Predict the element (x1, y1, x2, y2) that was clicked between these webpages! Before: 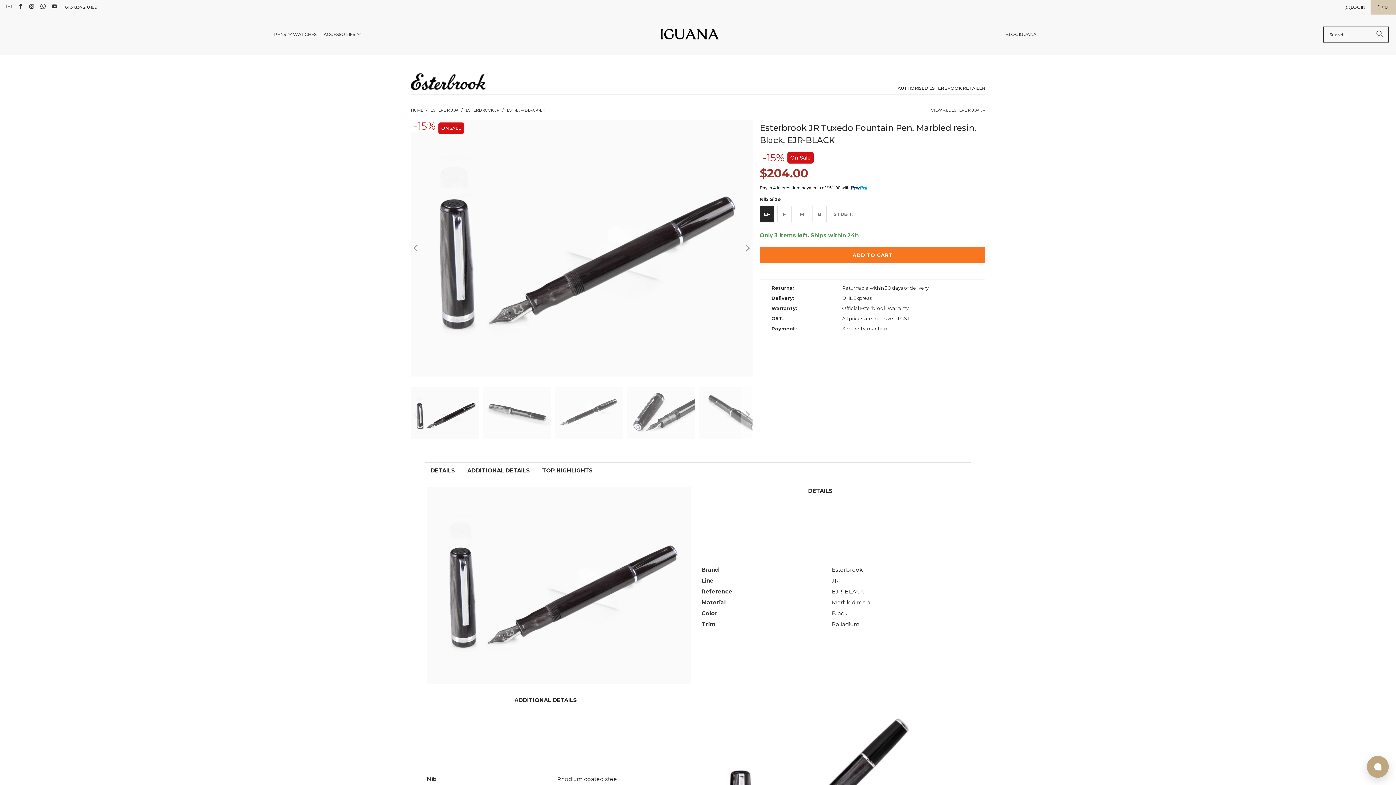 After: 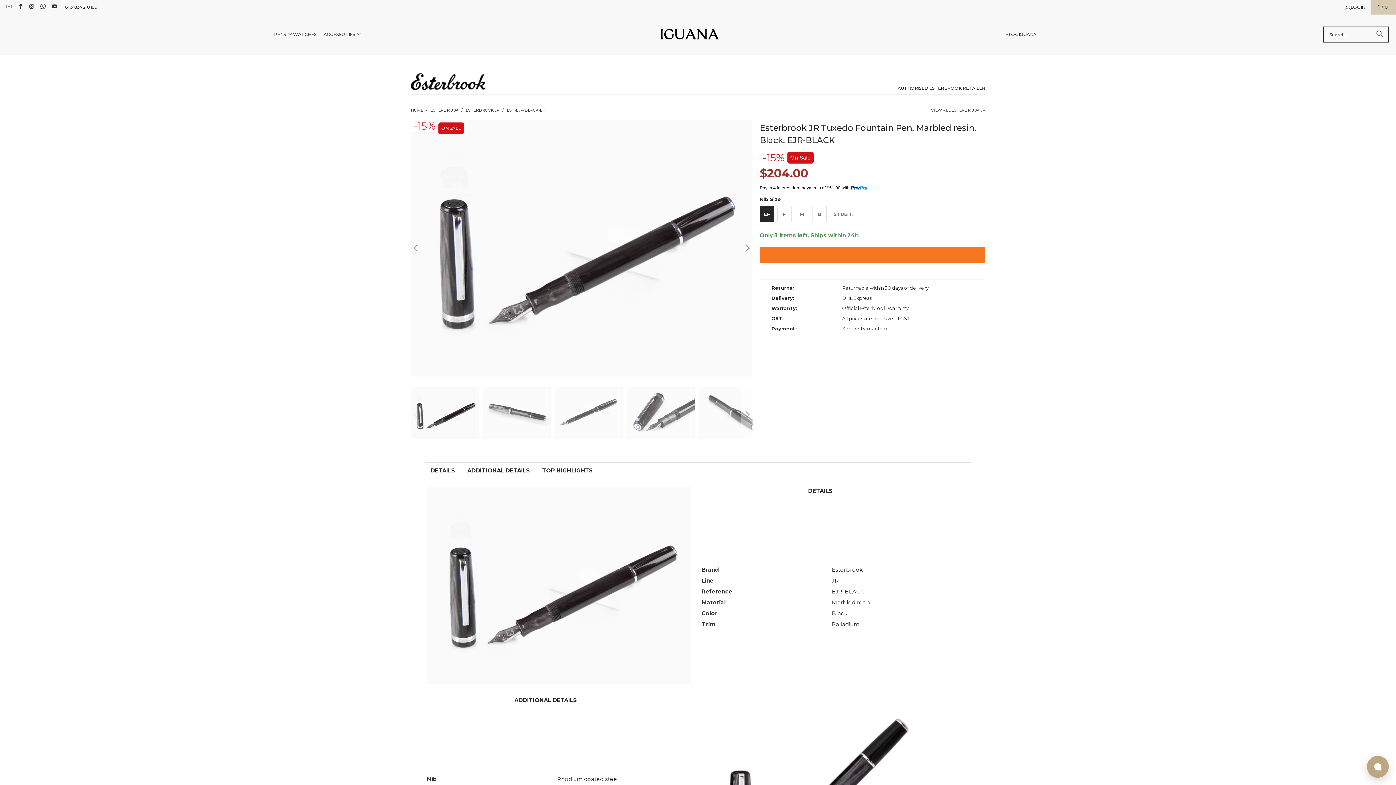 Action: label: ADD TO CART bbox: (760, 247, 985, 263)